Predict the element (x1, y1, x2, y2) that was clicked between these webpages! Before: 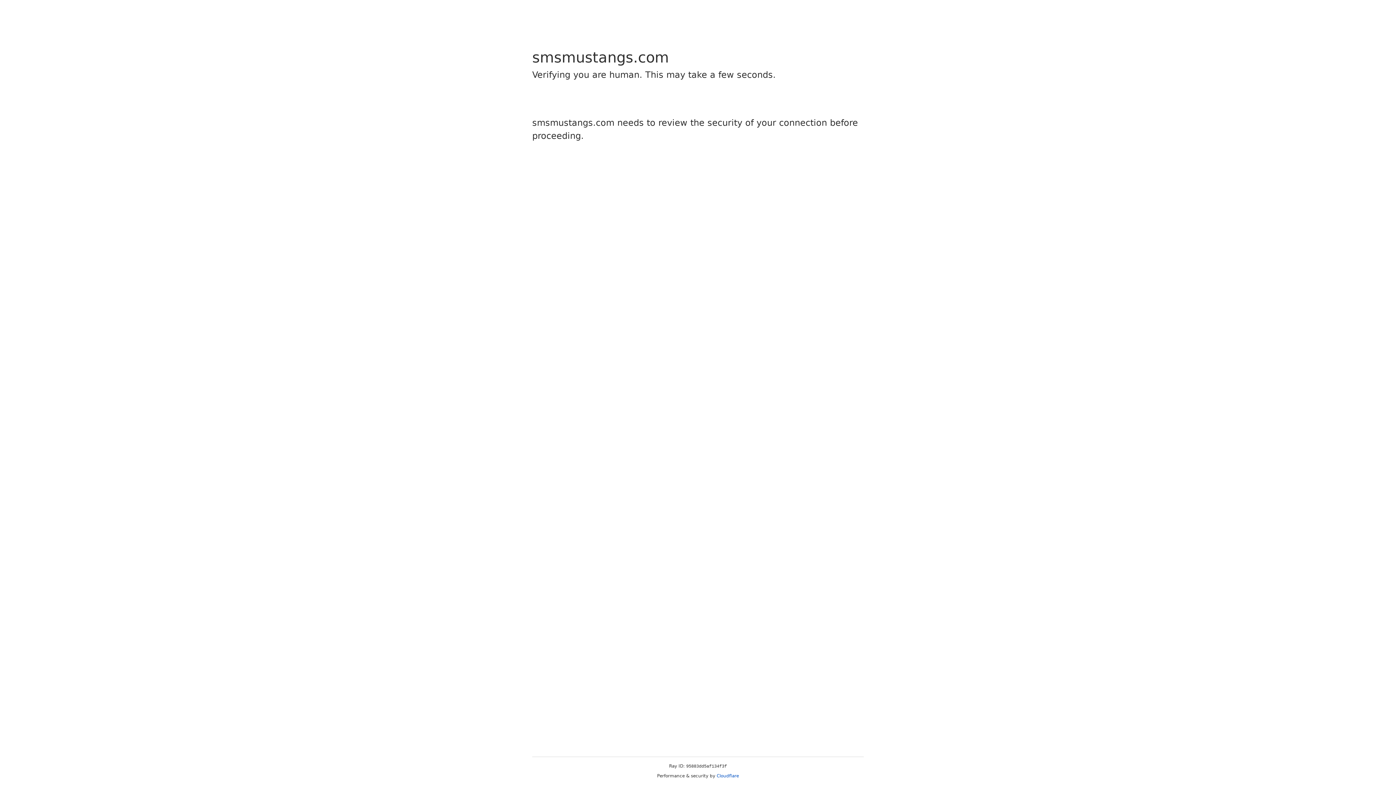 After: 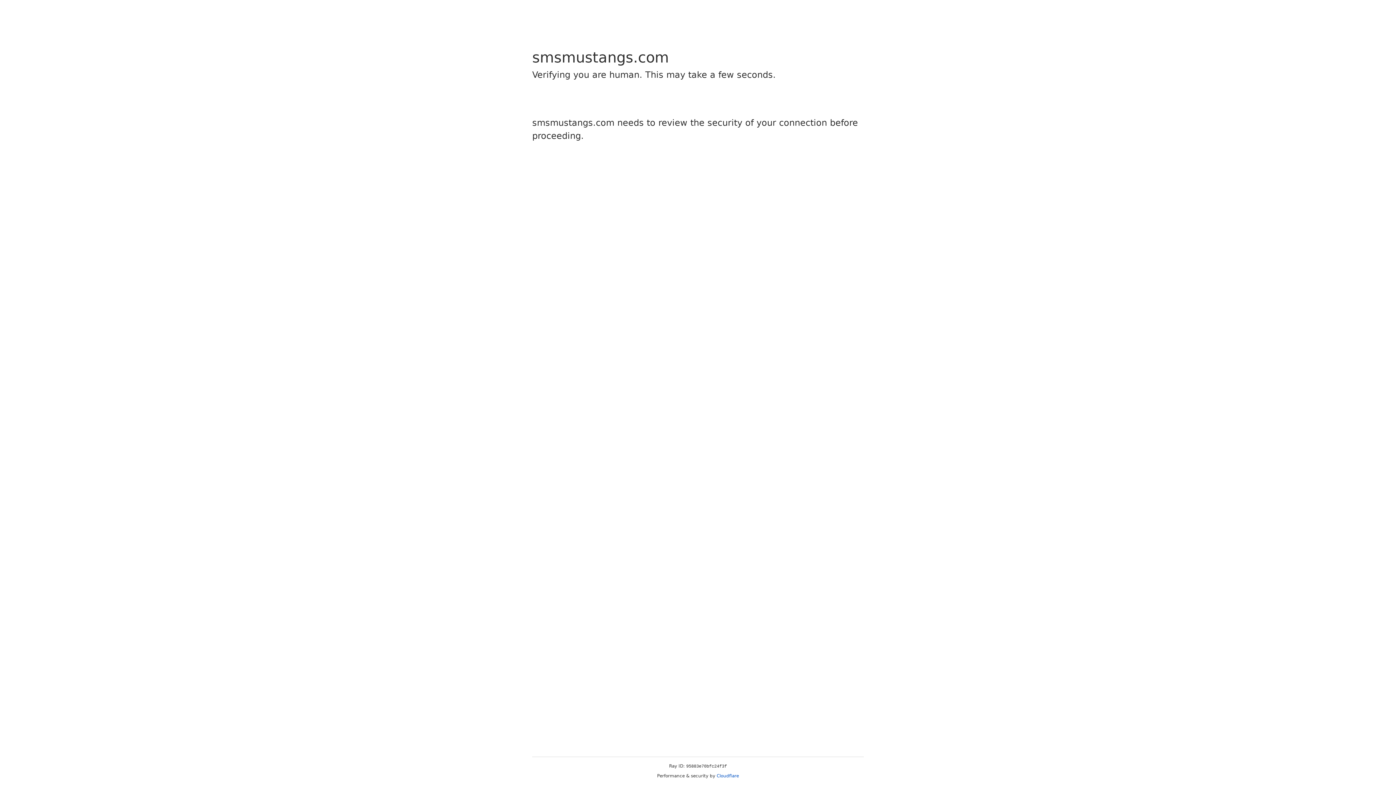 Action: bbox: (716, 773, 739, 778) label: Cloudflare